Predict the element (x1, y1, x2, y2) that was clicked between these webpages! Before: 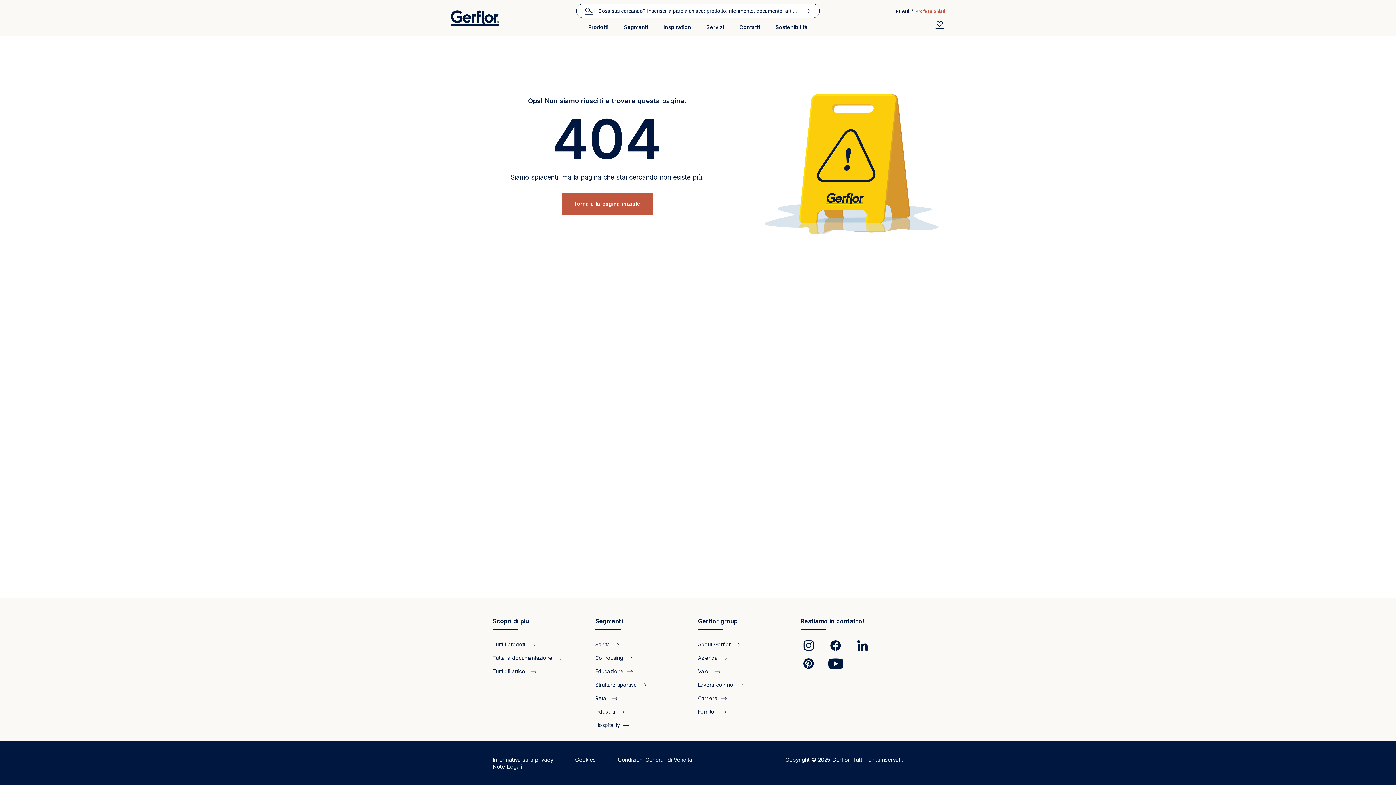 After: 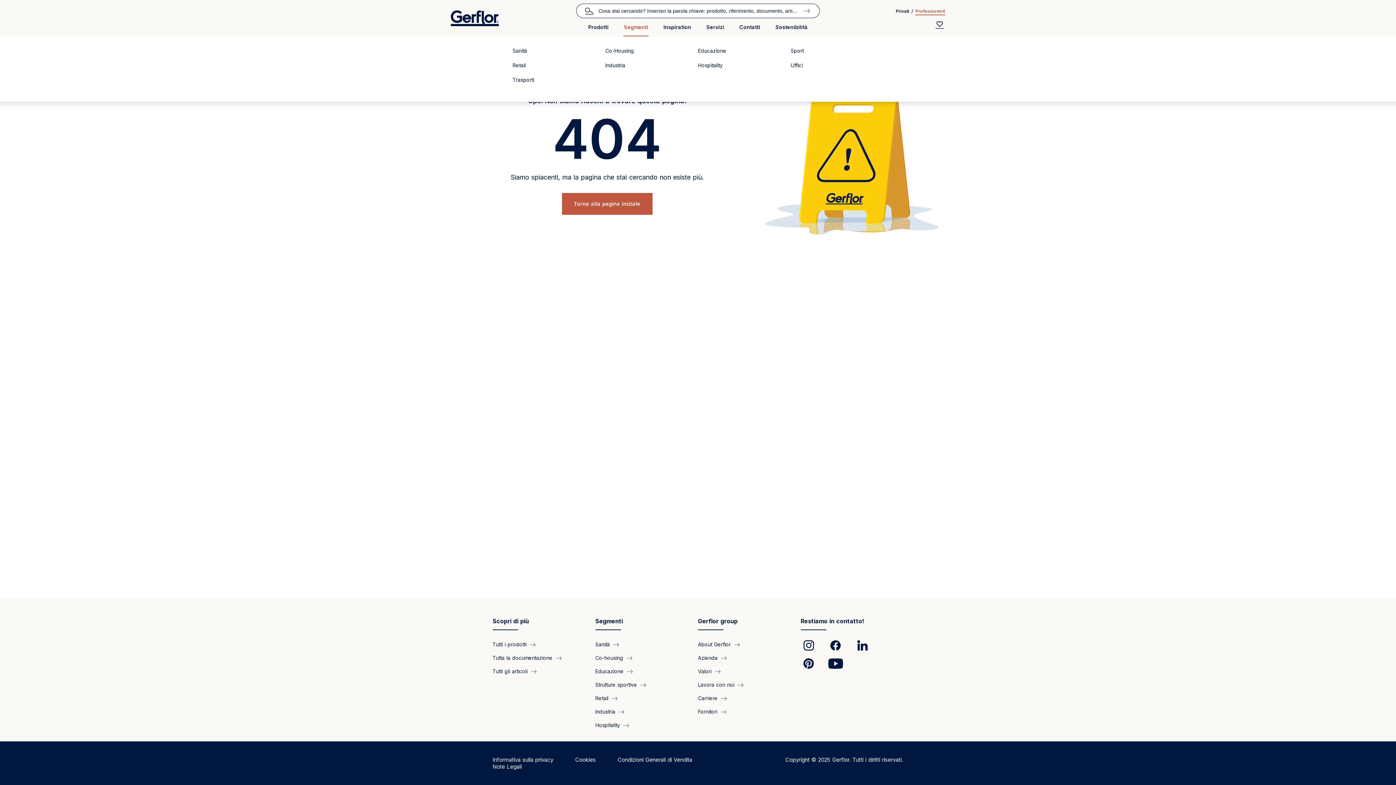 Action: label: Segmenti bbox: (623, 24, 648, 36)